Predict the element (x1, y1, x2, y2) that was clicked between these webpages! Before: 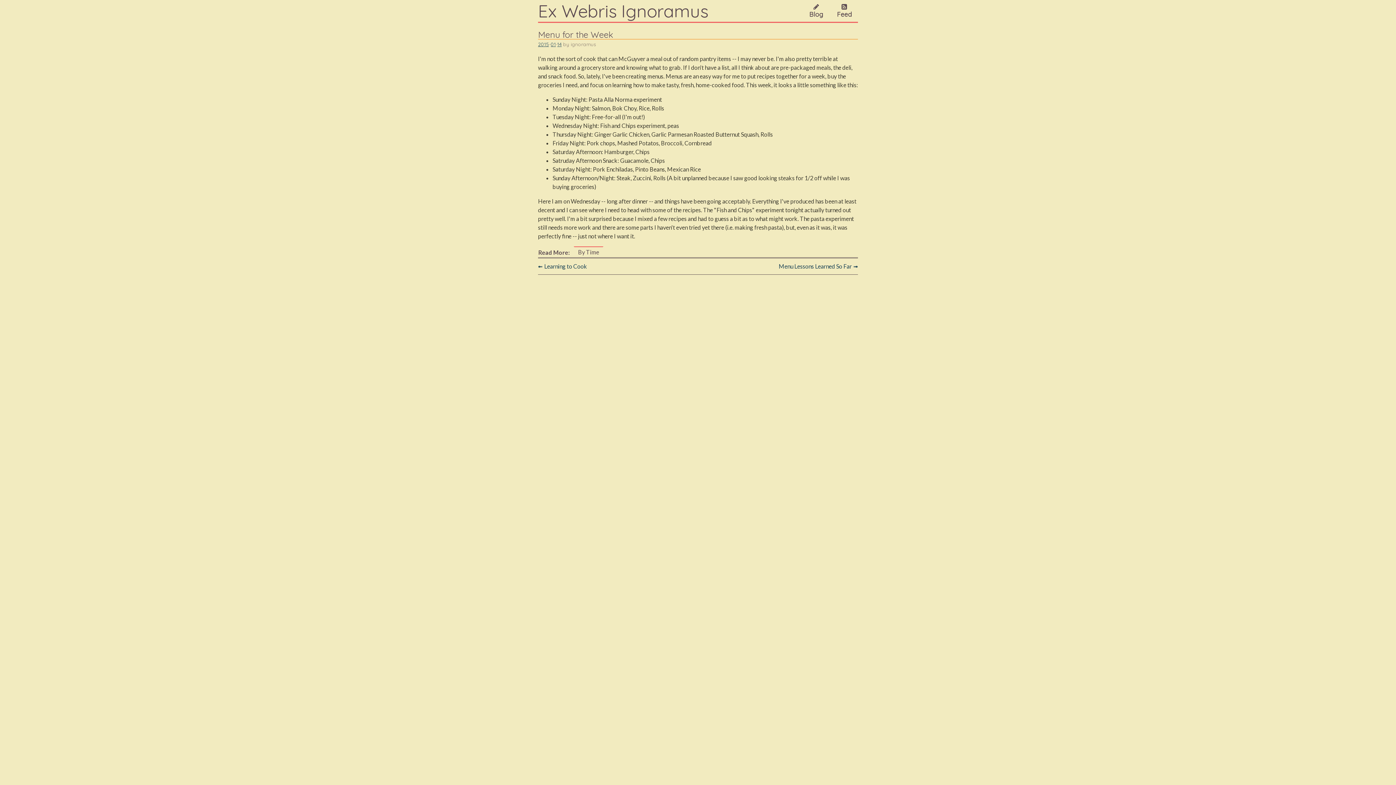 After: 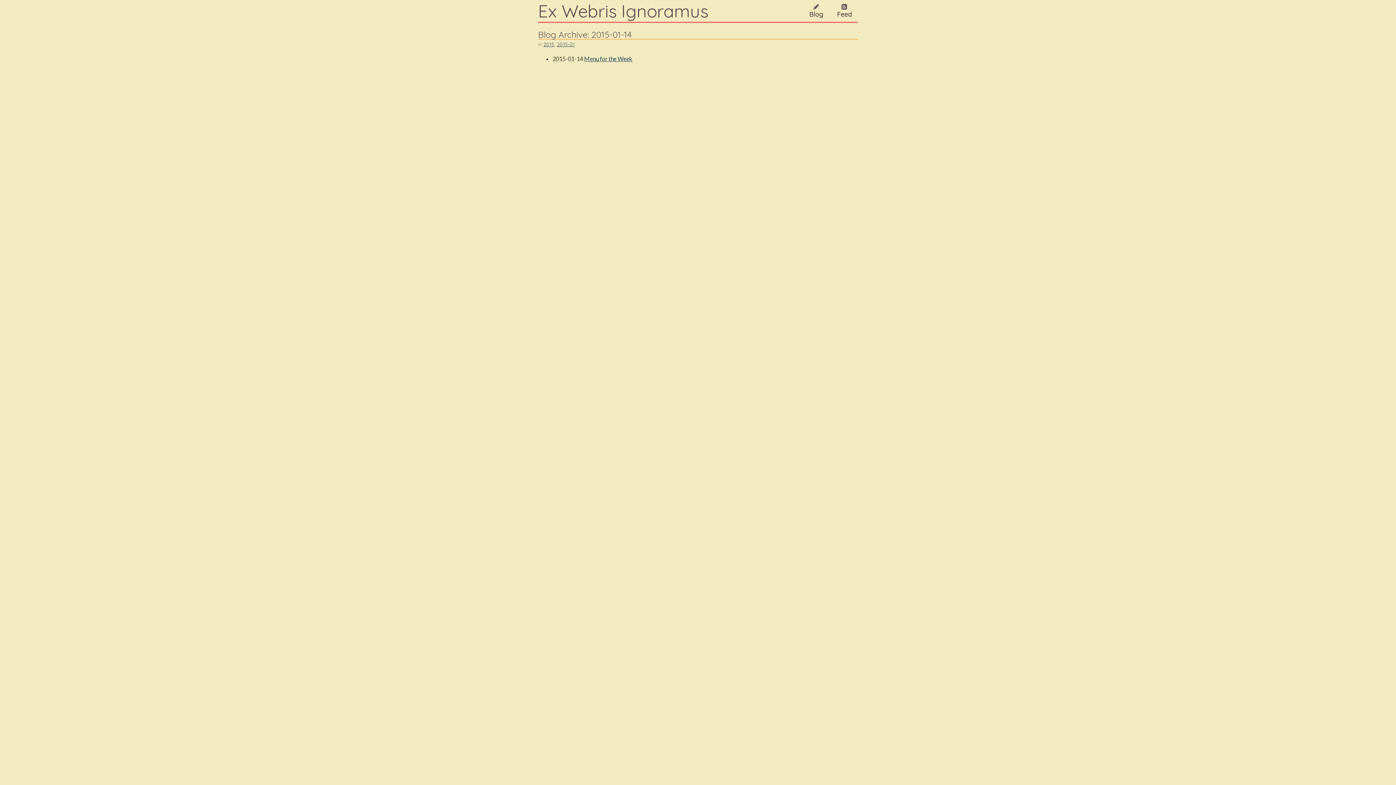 Action: bbox: (557, 41, 561, 47) label: 14